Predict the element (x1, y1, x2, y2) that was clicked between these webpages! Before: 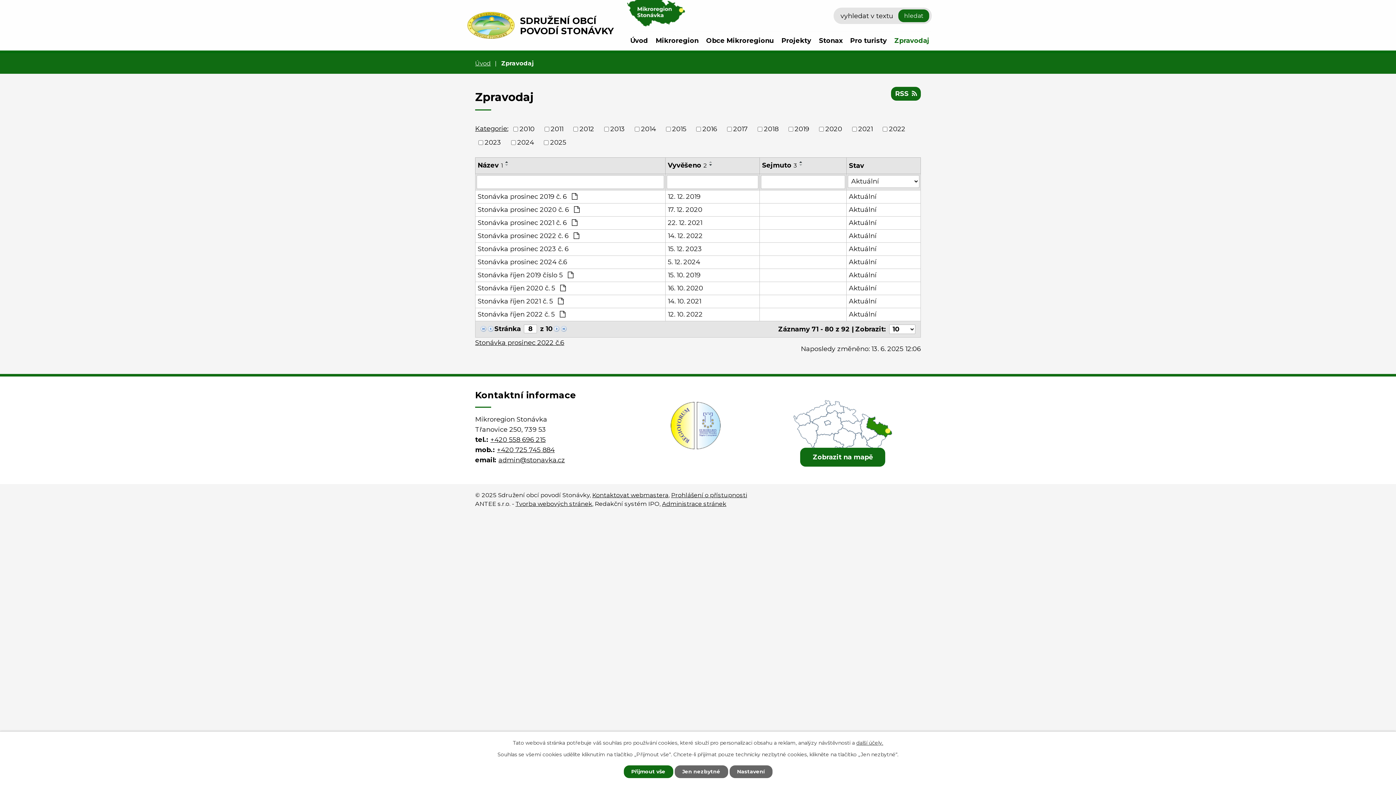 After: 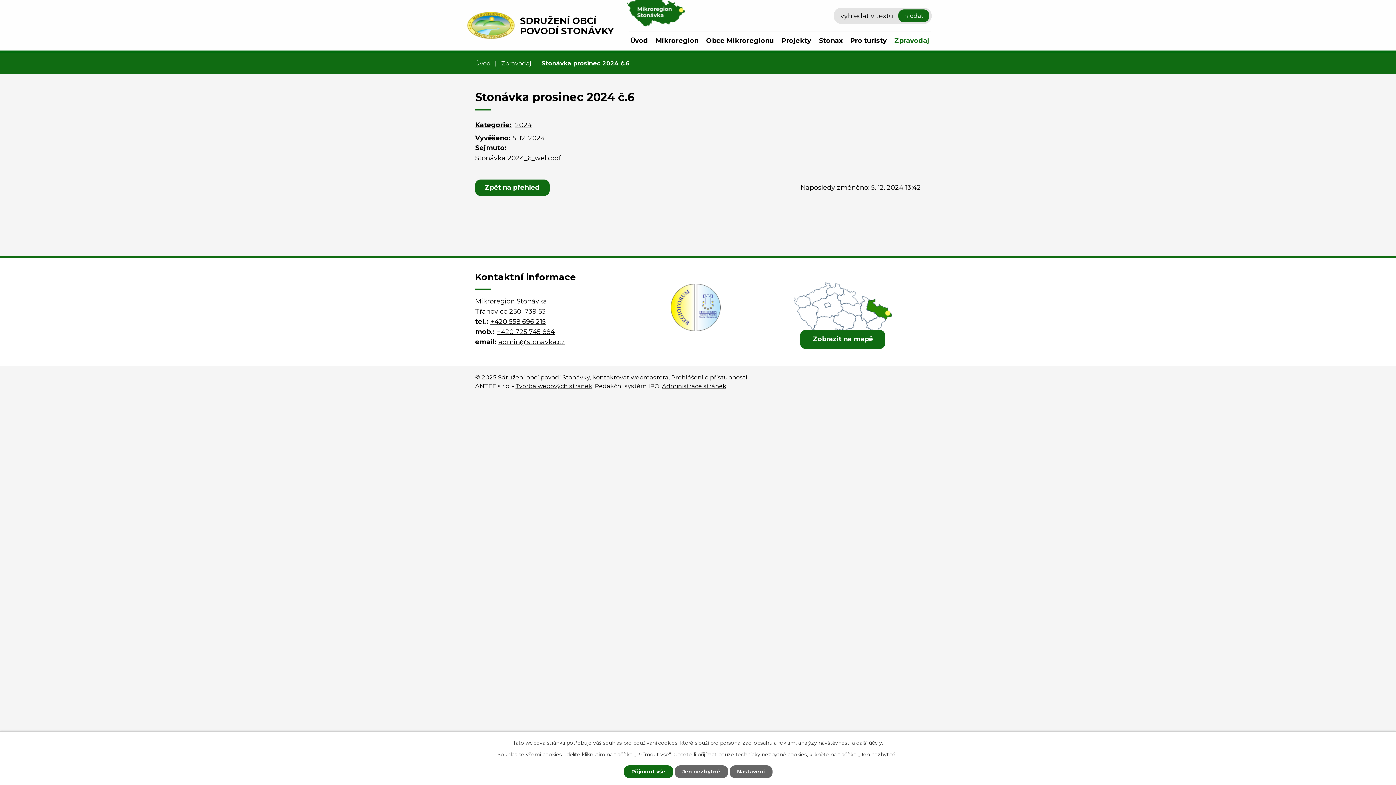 Action: bbox: (477, 257, 663, 267) label: Stonávka prosinec 2024 č.6